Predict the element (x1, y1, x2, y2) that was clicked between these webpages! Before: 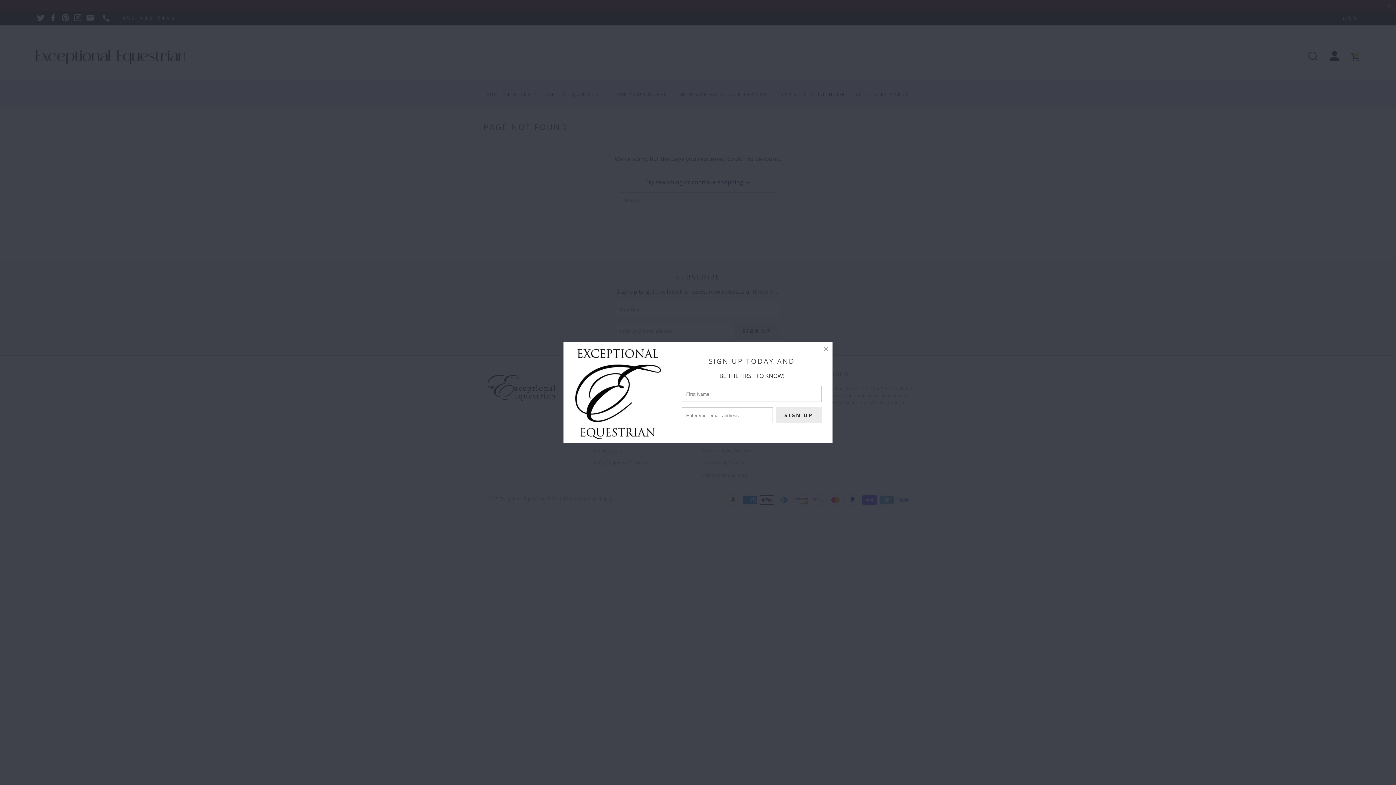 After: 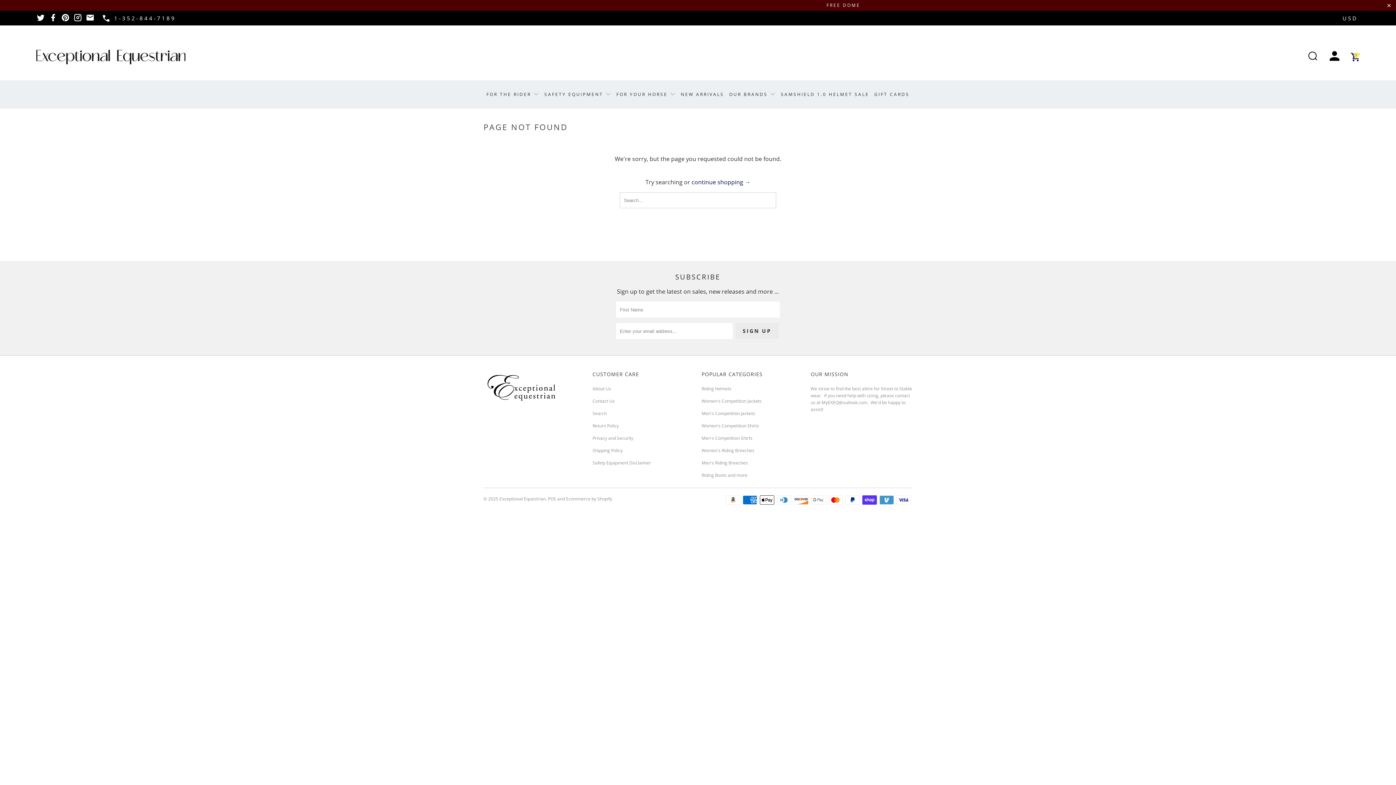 Action: bbox: (822, 341, 835, 354)